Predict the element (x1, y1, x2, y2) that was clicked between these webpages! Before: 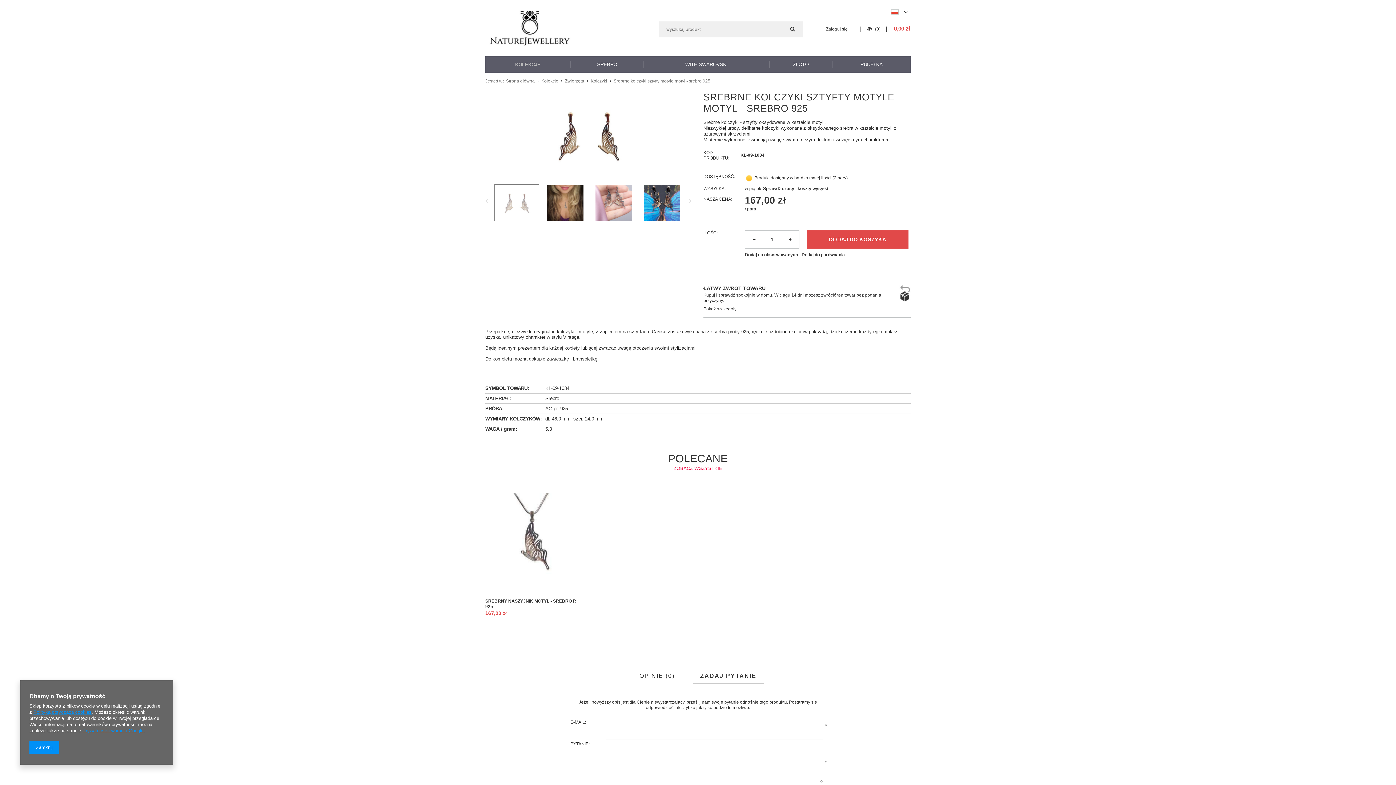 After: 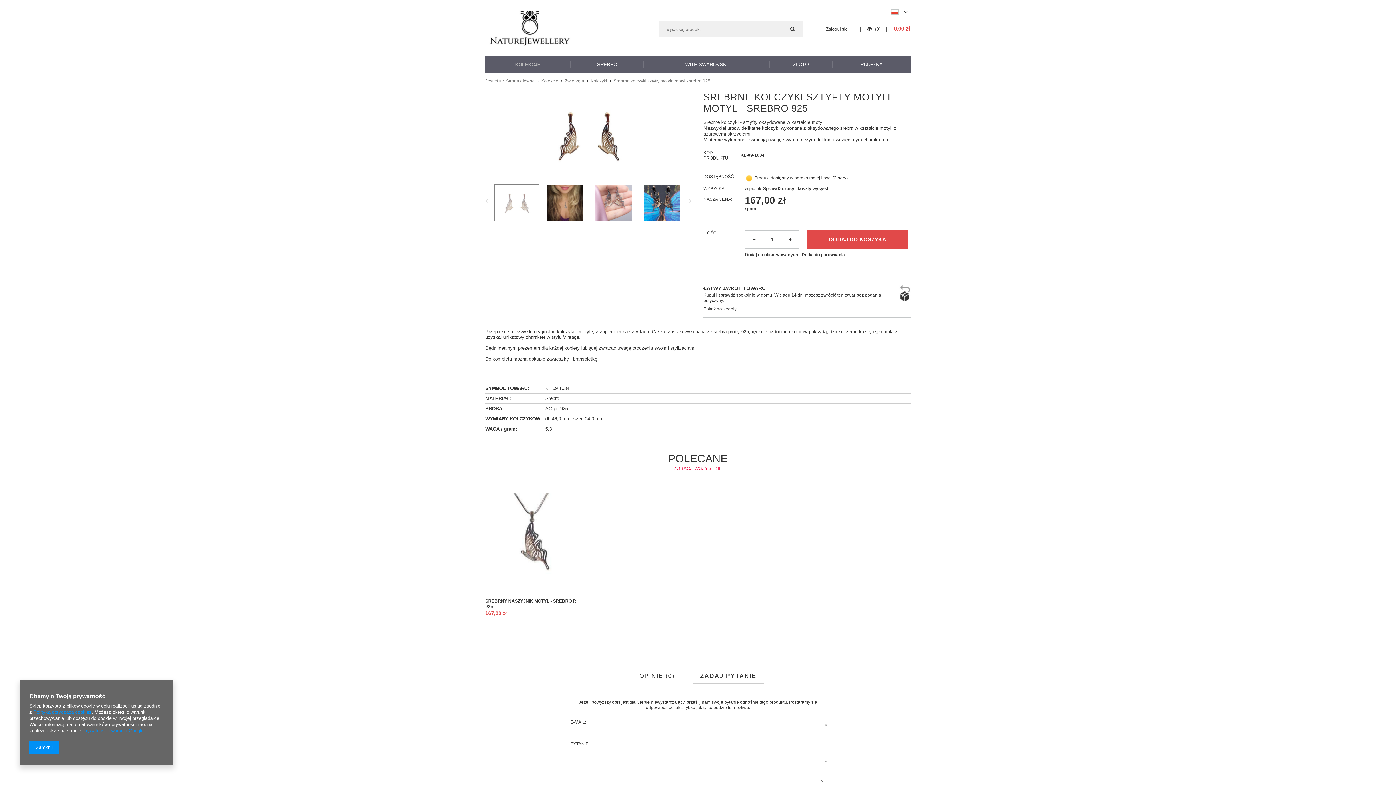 Action: bbox: (591, 184, 636, 221)